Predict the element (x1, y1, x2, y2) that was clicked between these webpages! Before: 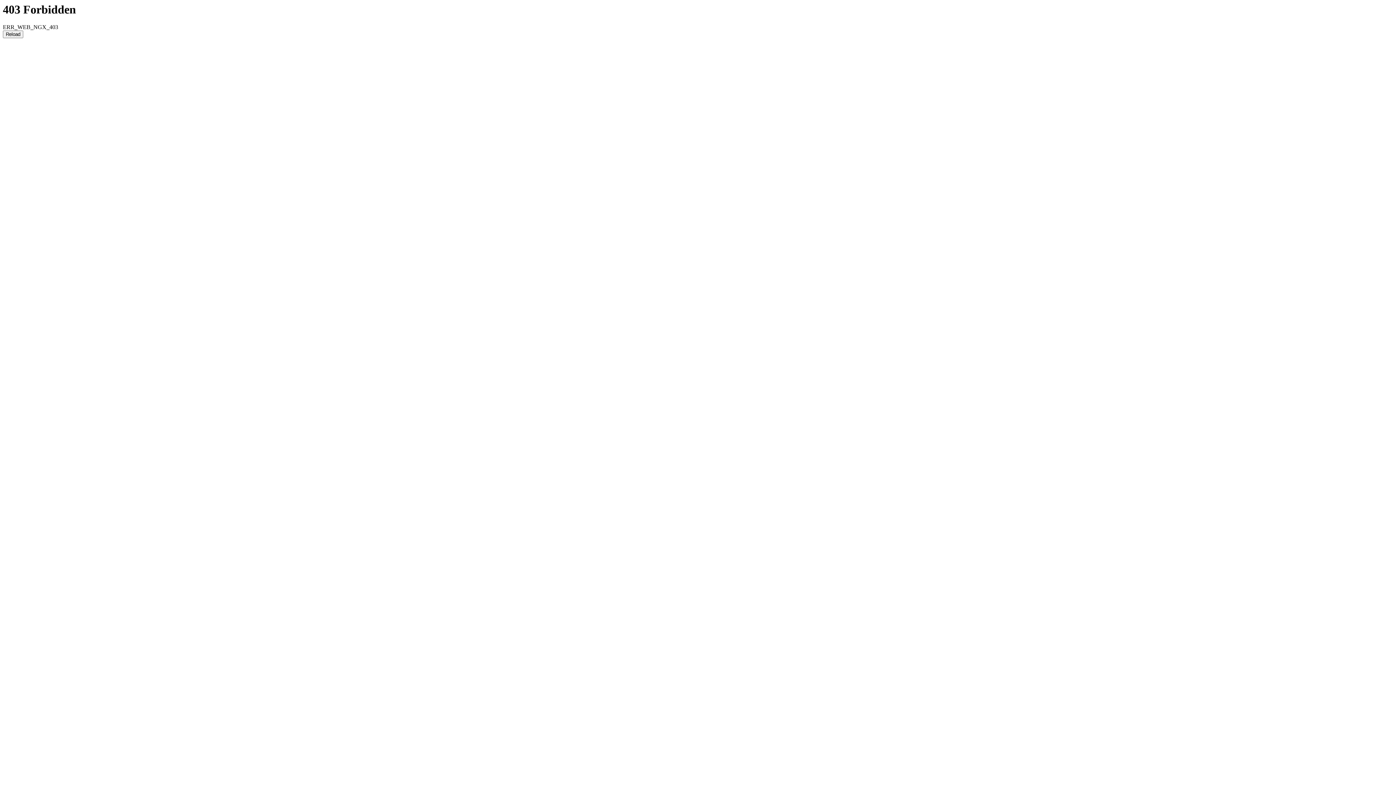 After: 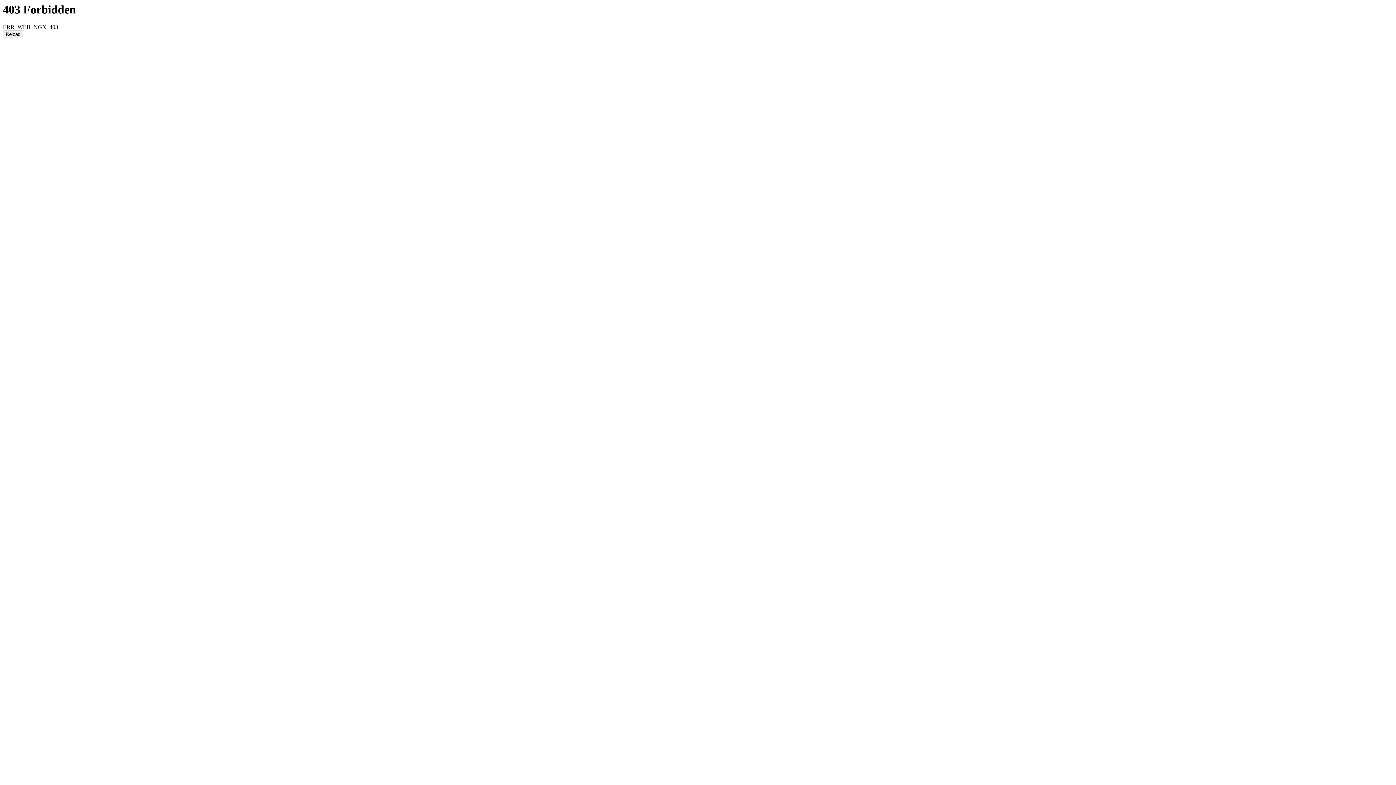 Action: label: Reload bbox: (2, 30, 23, 38)